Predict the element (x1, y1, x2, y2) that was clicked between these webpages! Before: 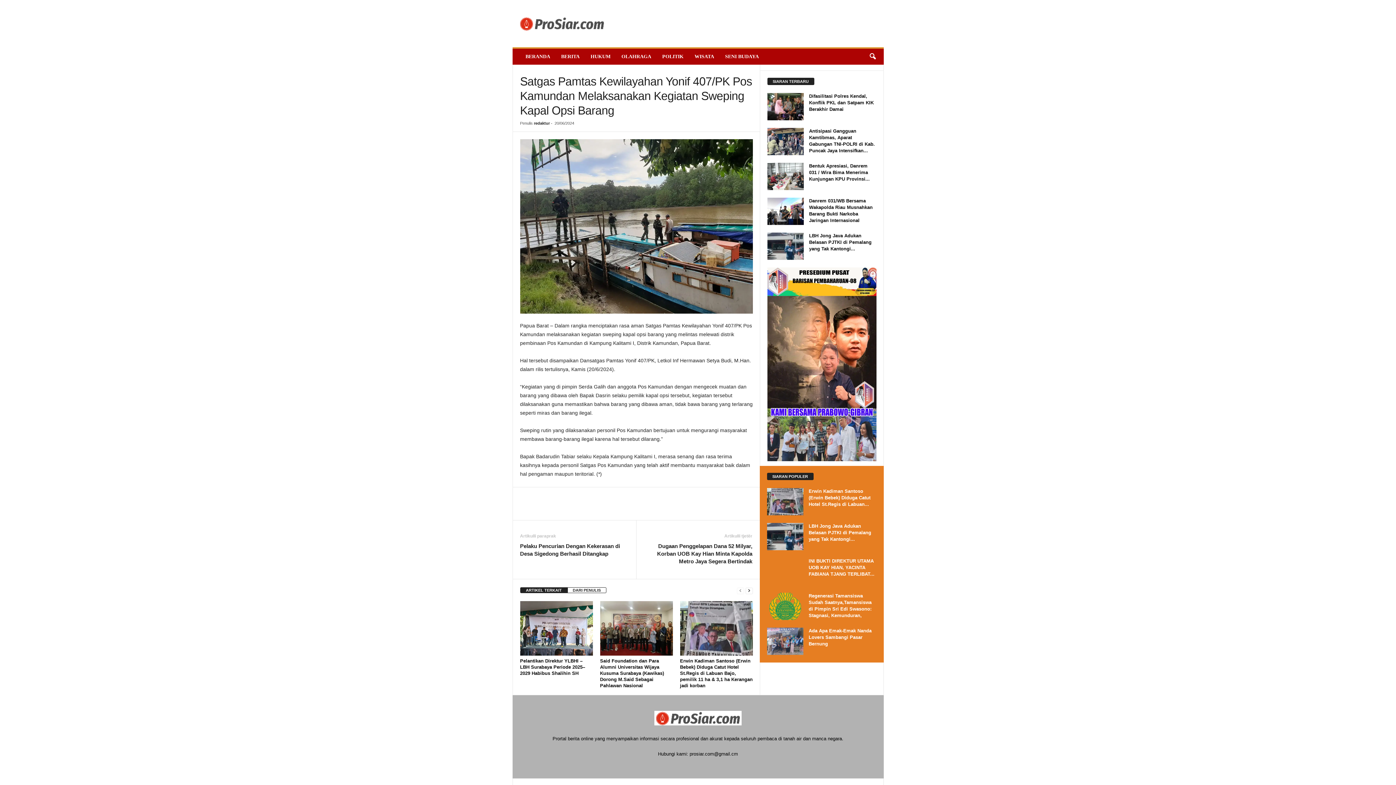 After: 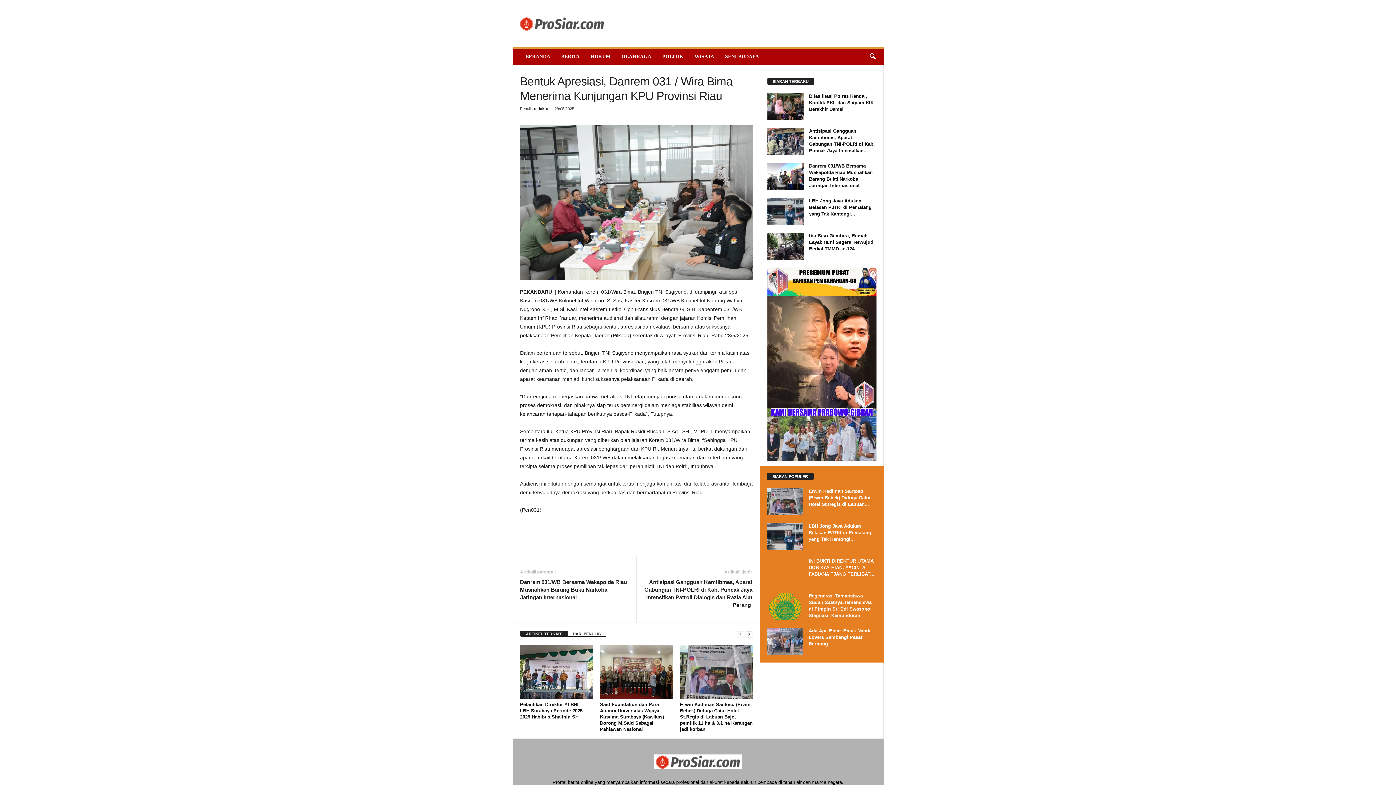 Action: bbox: (809, 163, 870, 181) label: Bentuk Apresiasi, Danrem 031 / Wira Bima Menerima Kunjungan KPU Provinsi...